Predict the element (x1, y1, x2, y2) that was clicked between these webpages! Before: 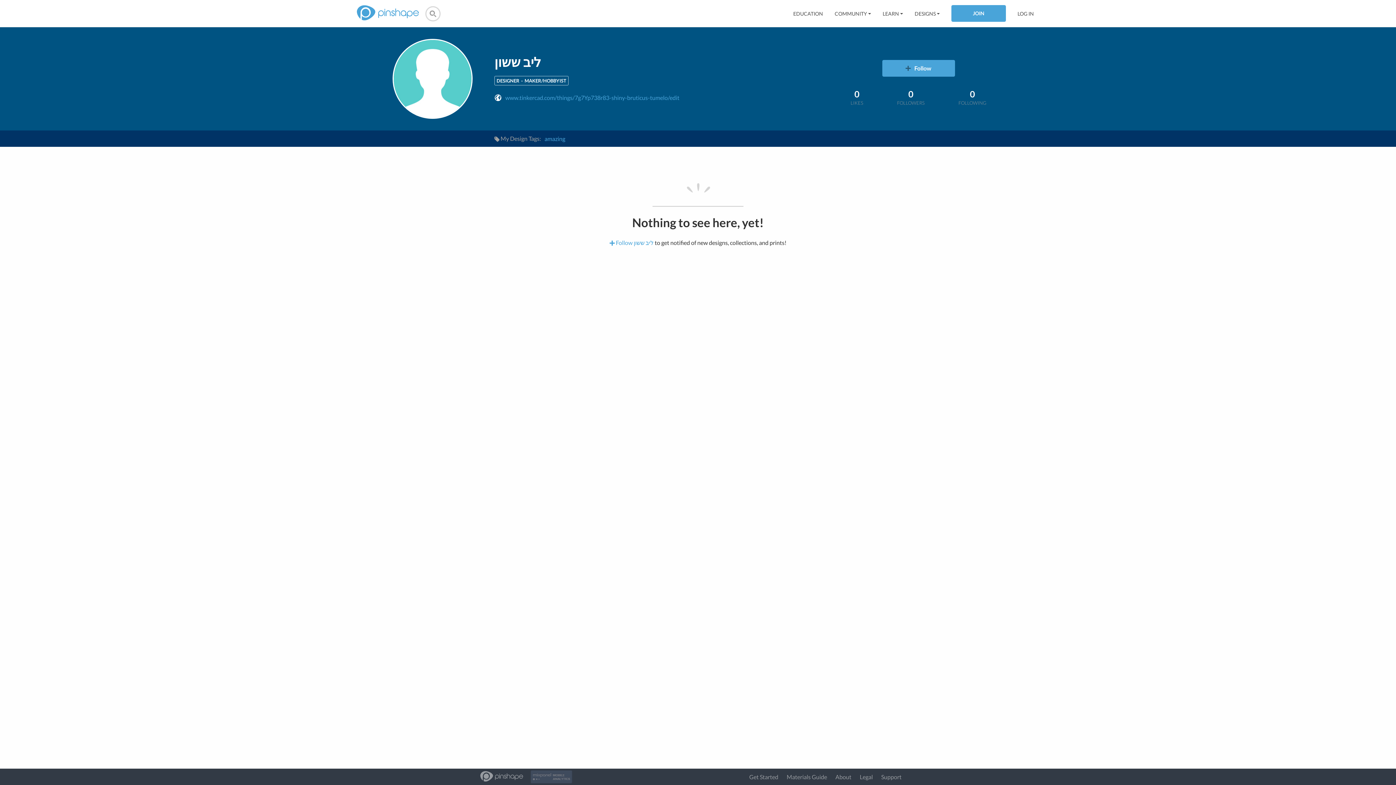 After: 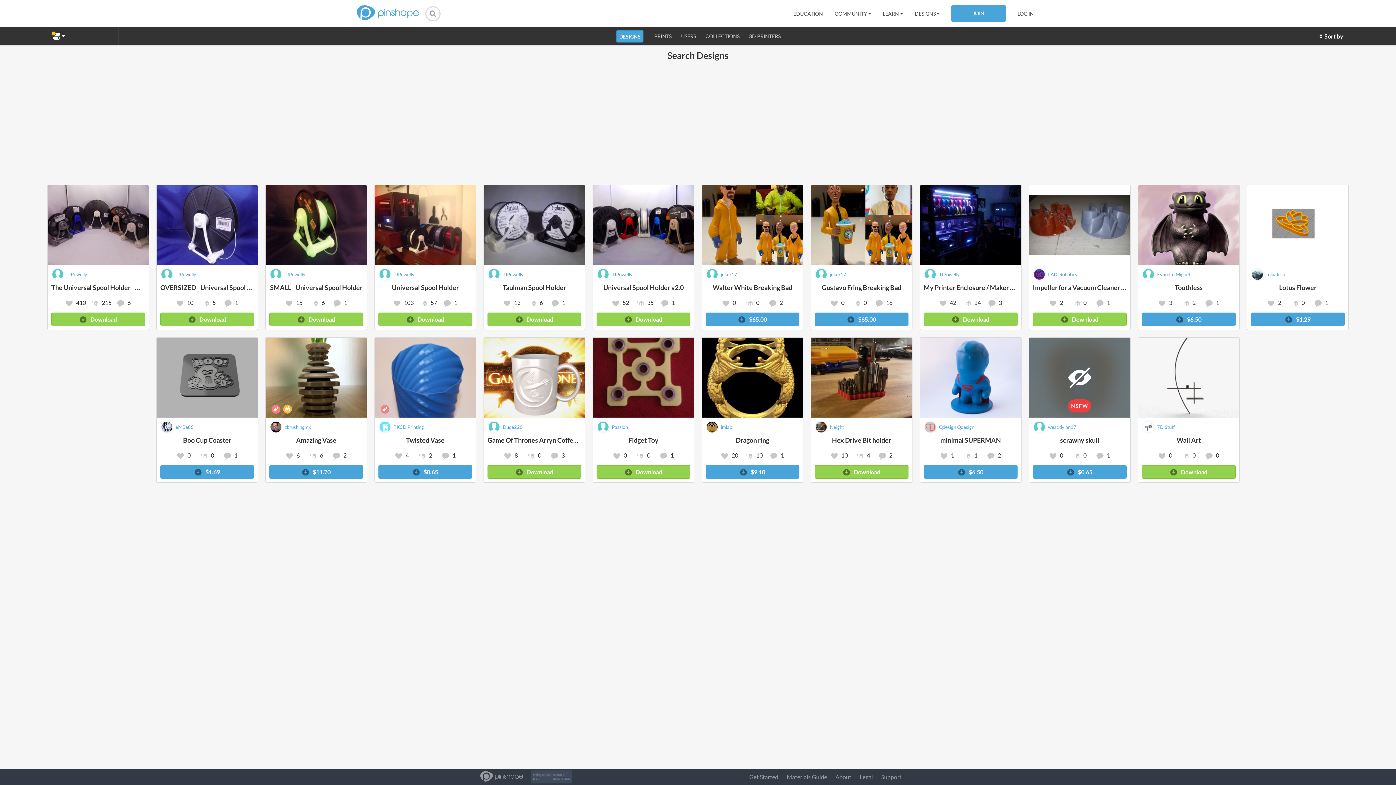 Action: bbox: (544, 135, 565, 142) label: amazing